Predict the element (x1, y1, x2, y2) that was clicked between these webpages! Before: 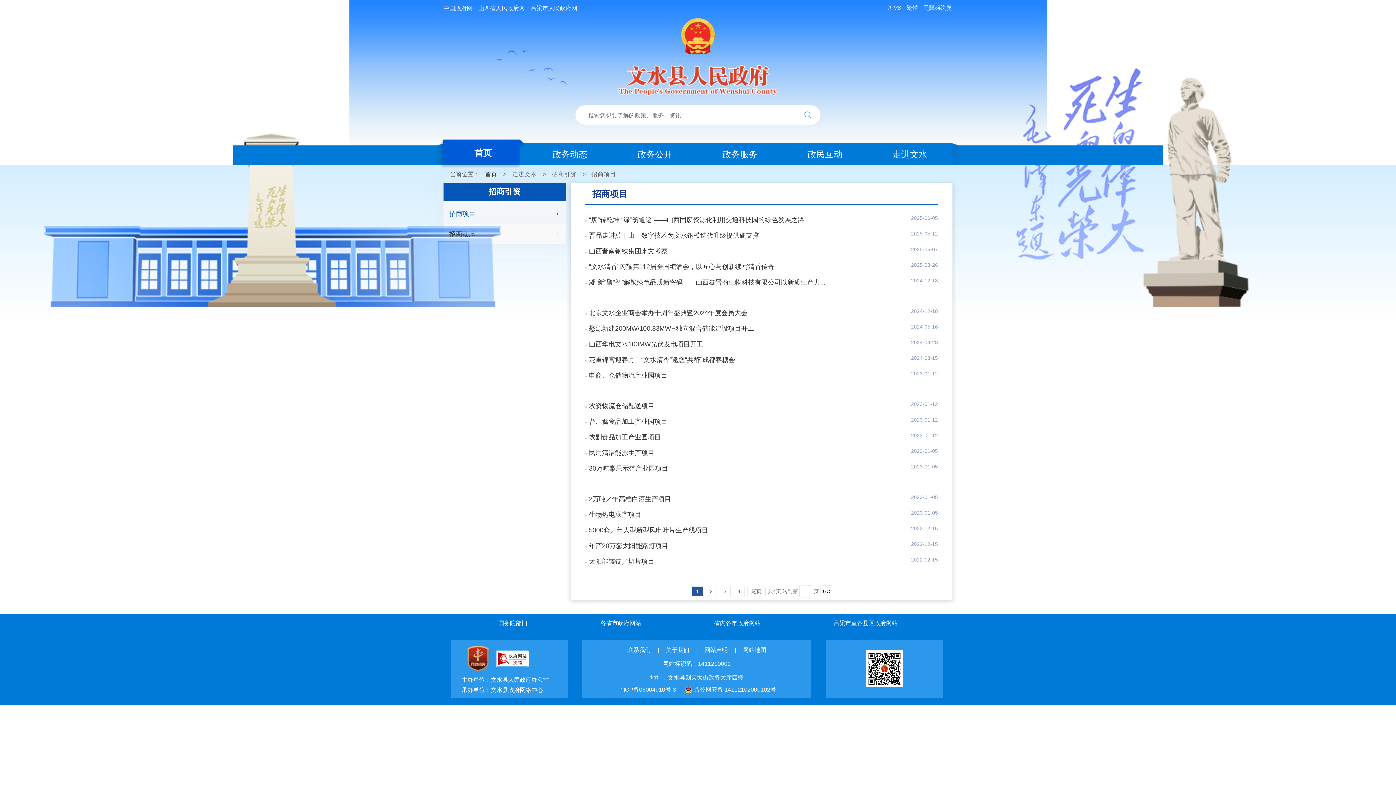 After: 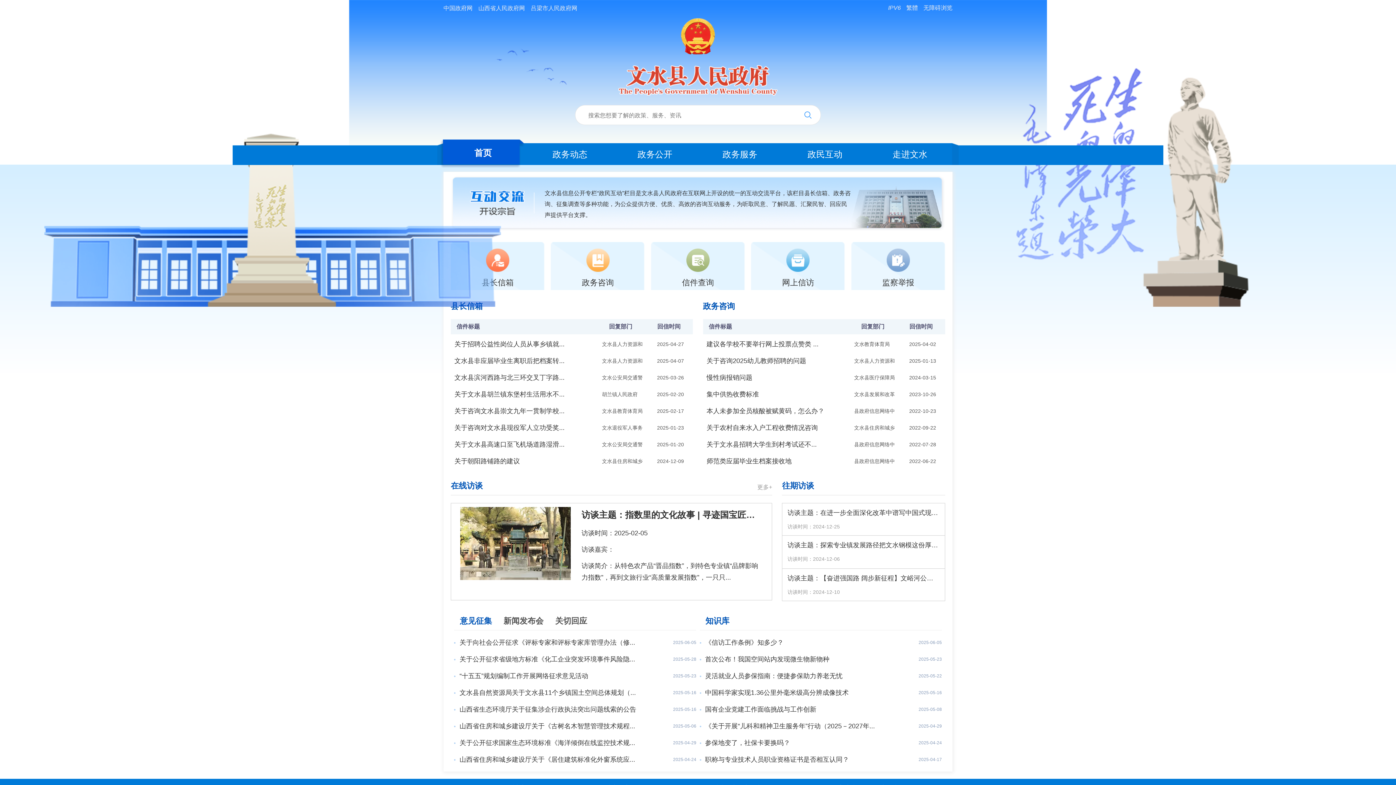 Action: label: 政民互动 bbox: (807, 149, 842, 159)